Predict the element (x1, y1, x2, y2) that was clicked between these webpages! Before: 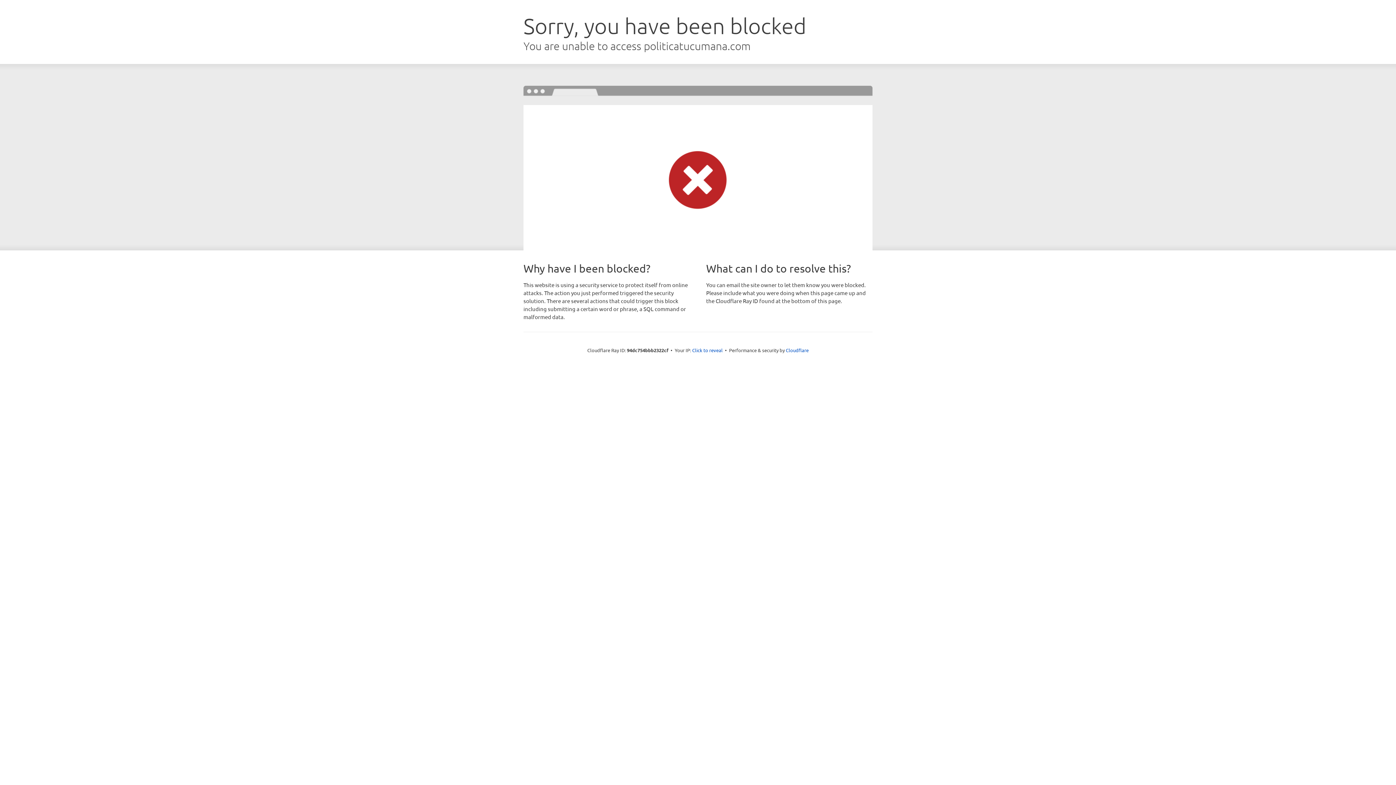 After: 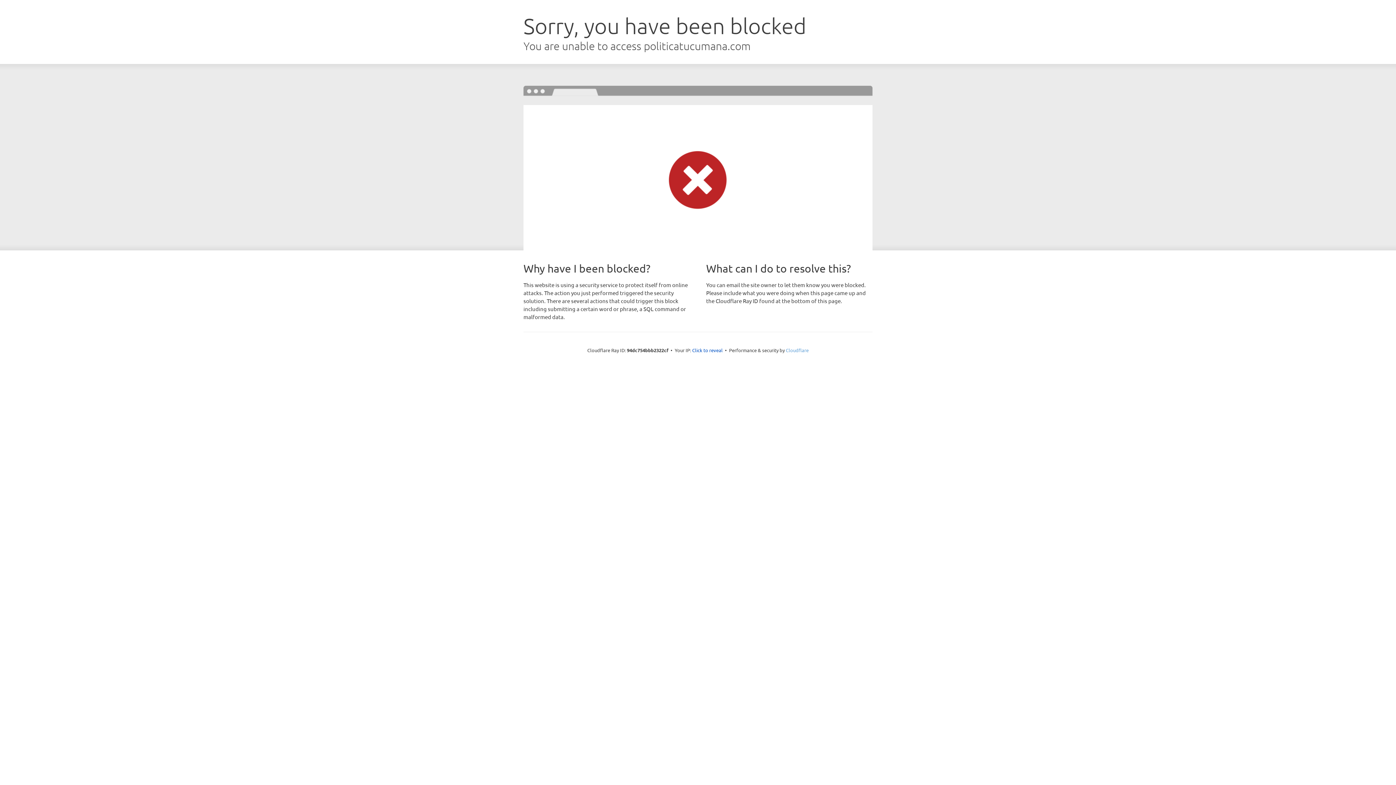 Action: bbox: (786, 347, 808, 353) label: Cloudflare